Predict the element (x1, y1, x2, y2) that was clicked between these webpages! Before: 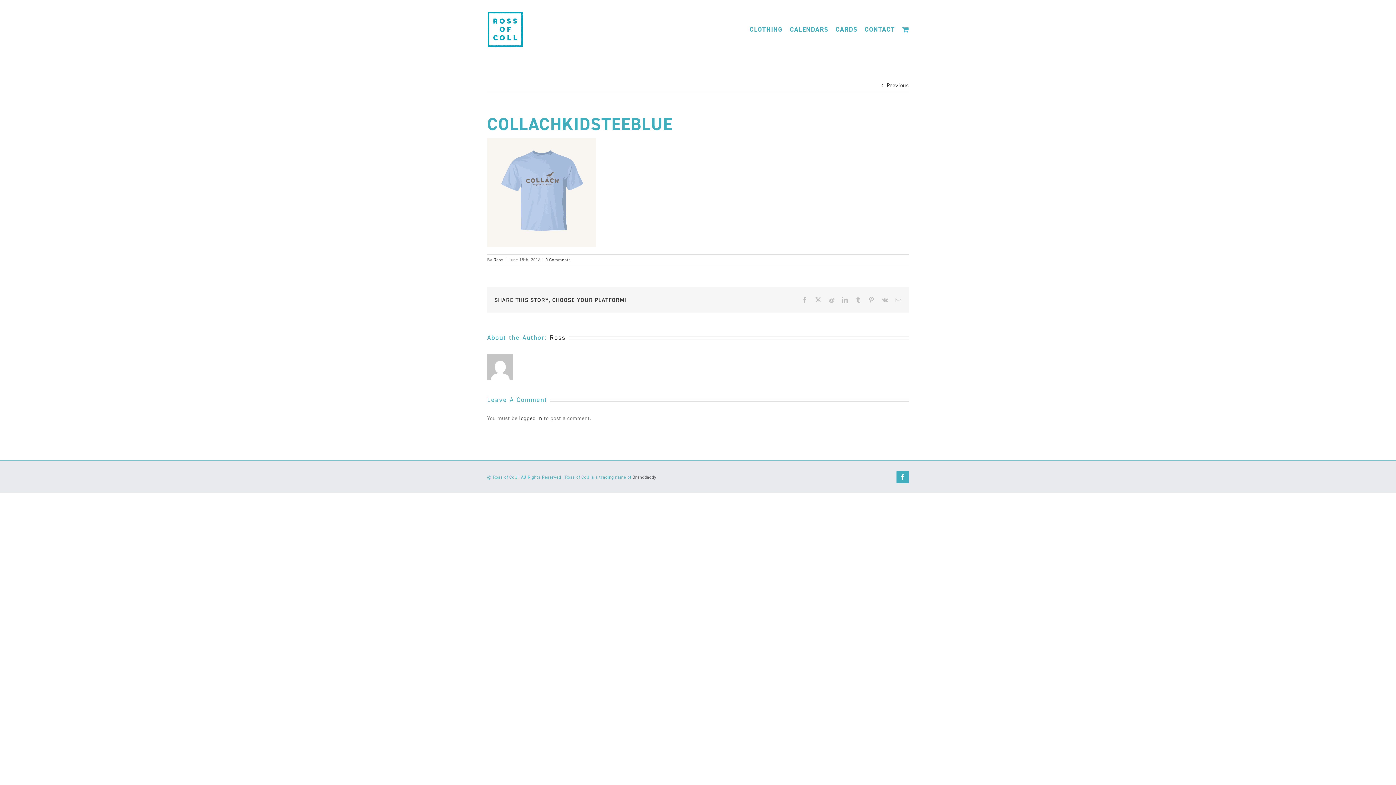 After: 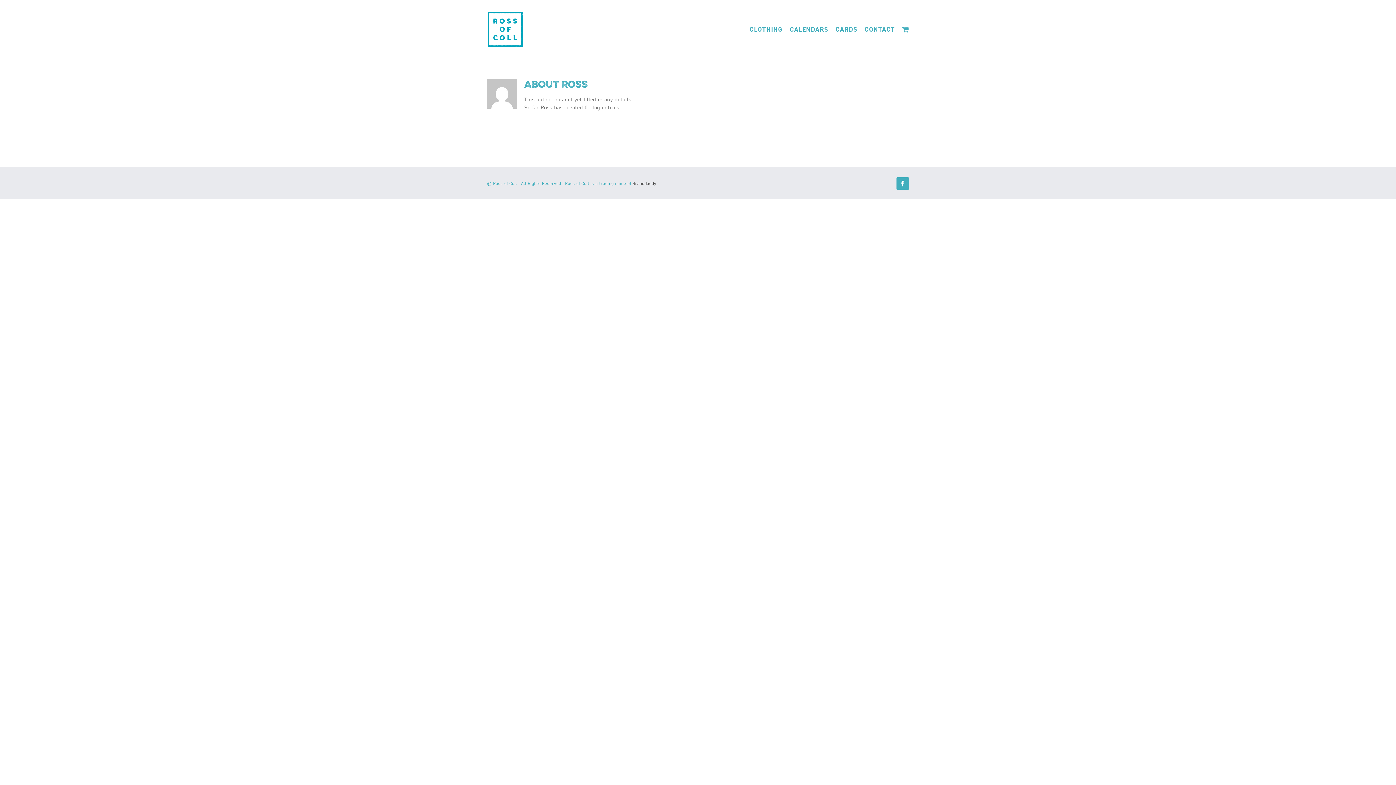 Action: bbox: (493, 257, 503, 262) label: Ross